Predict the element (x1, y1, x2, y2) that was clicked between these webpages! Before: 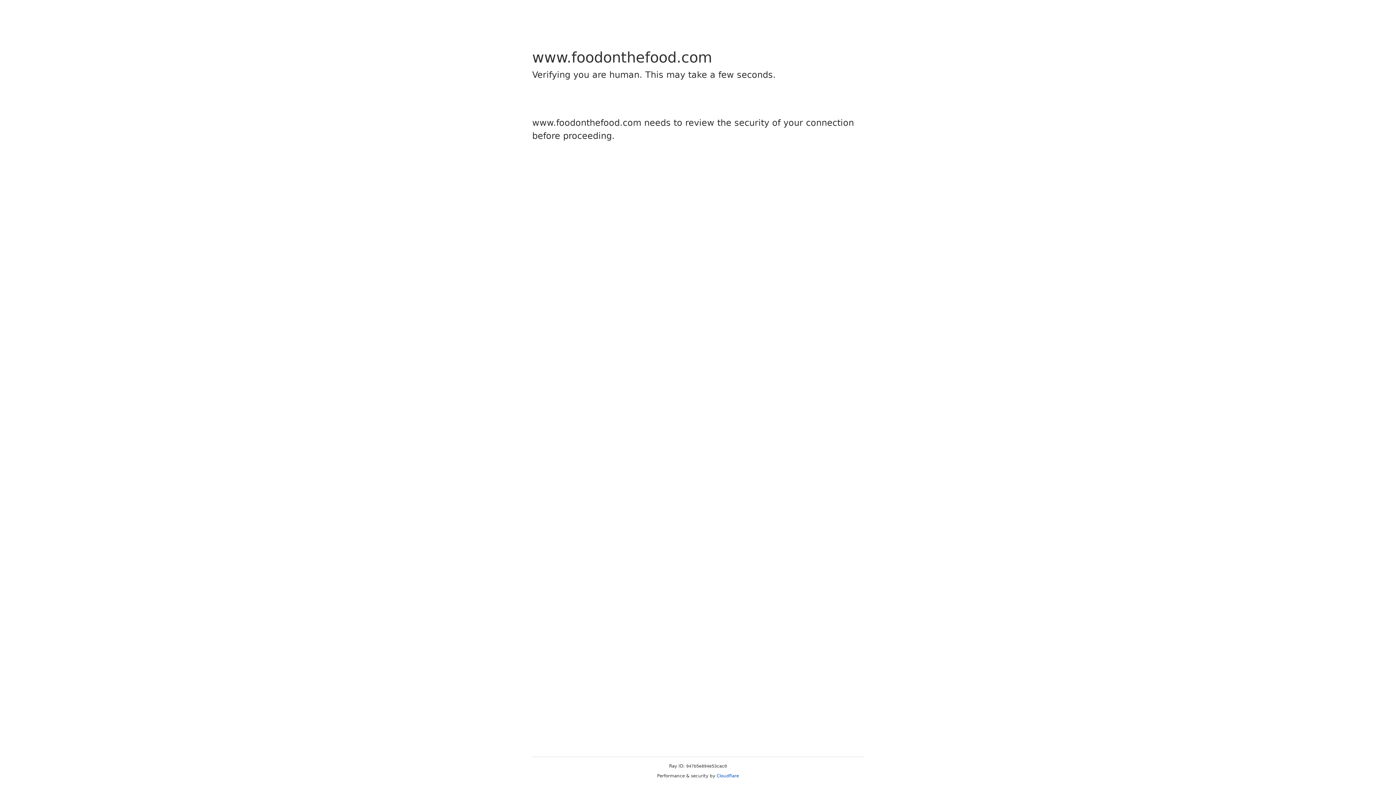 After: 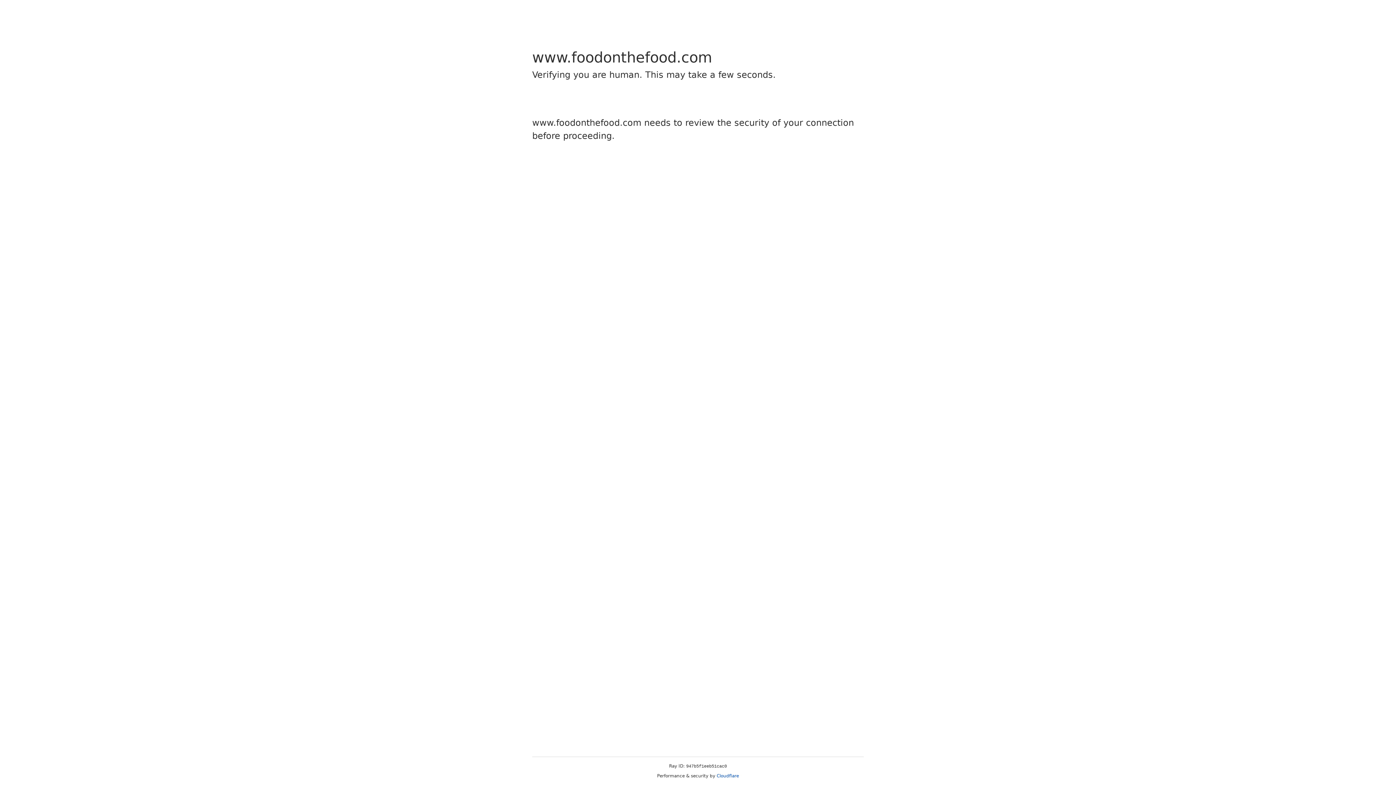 Action: label: Cloudflare bbox: (716, 773, 739, 778)